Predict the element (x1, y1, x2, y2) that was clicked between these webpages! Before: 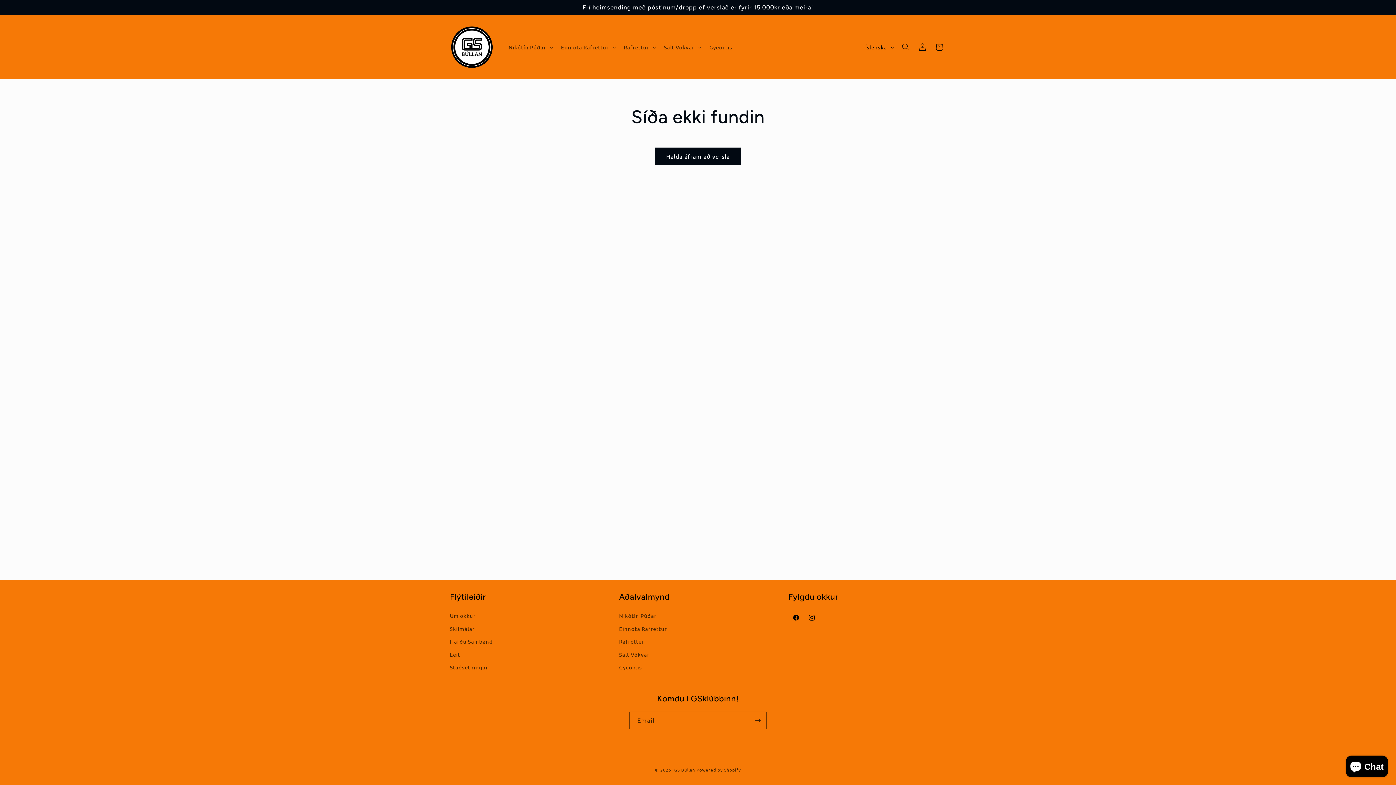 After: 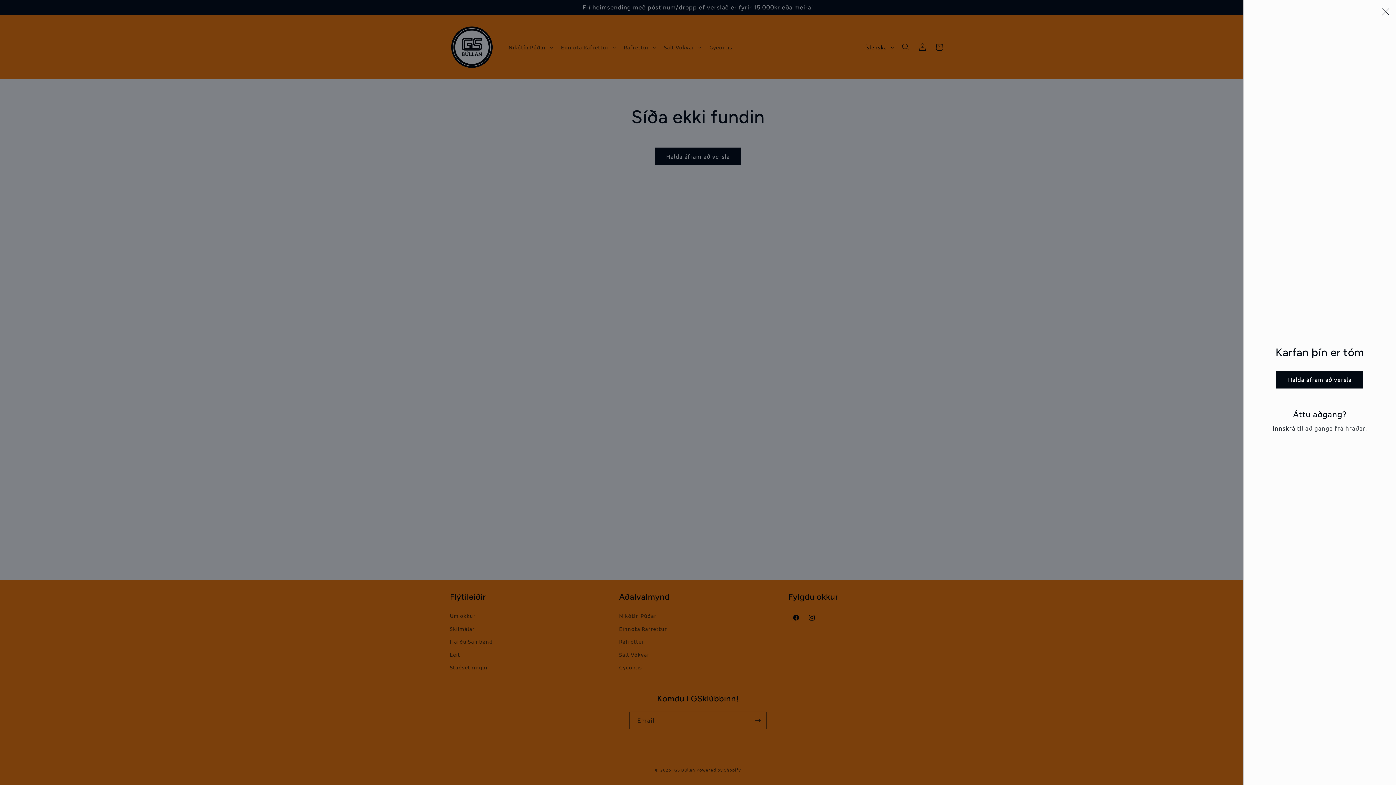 Action: label: Karfa bbox: (931, 38, 947, 55)